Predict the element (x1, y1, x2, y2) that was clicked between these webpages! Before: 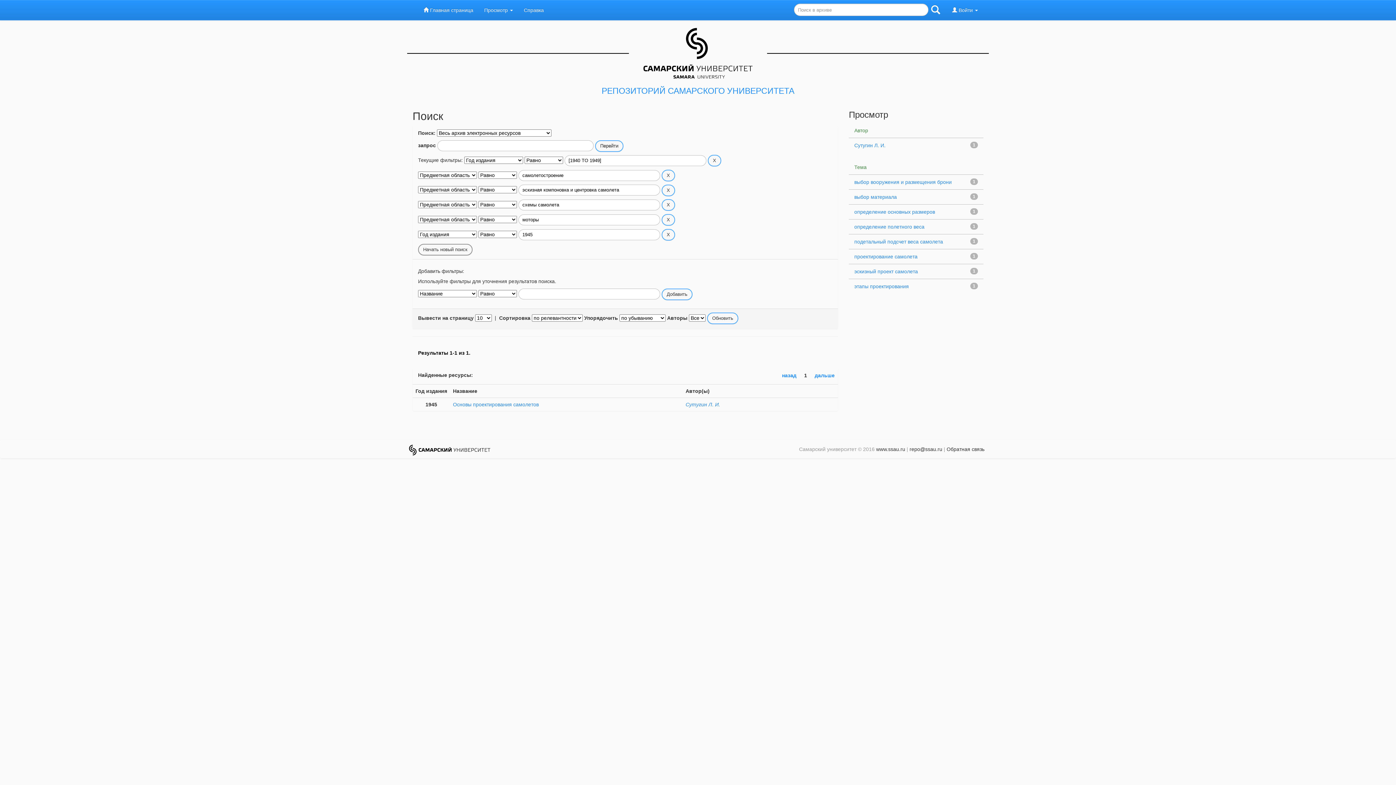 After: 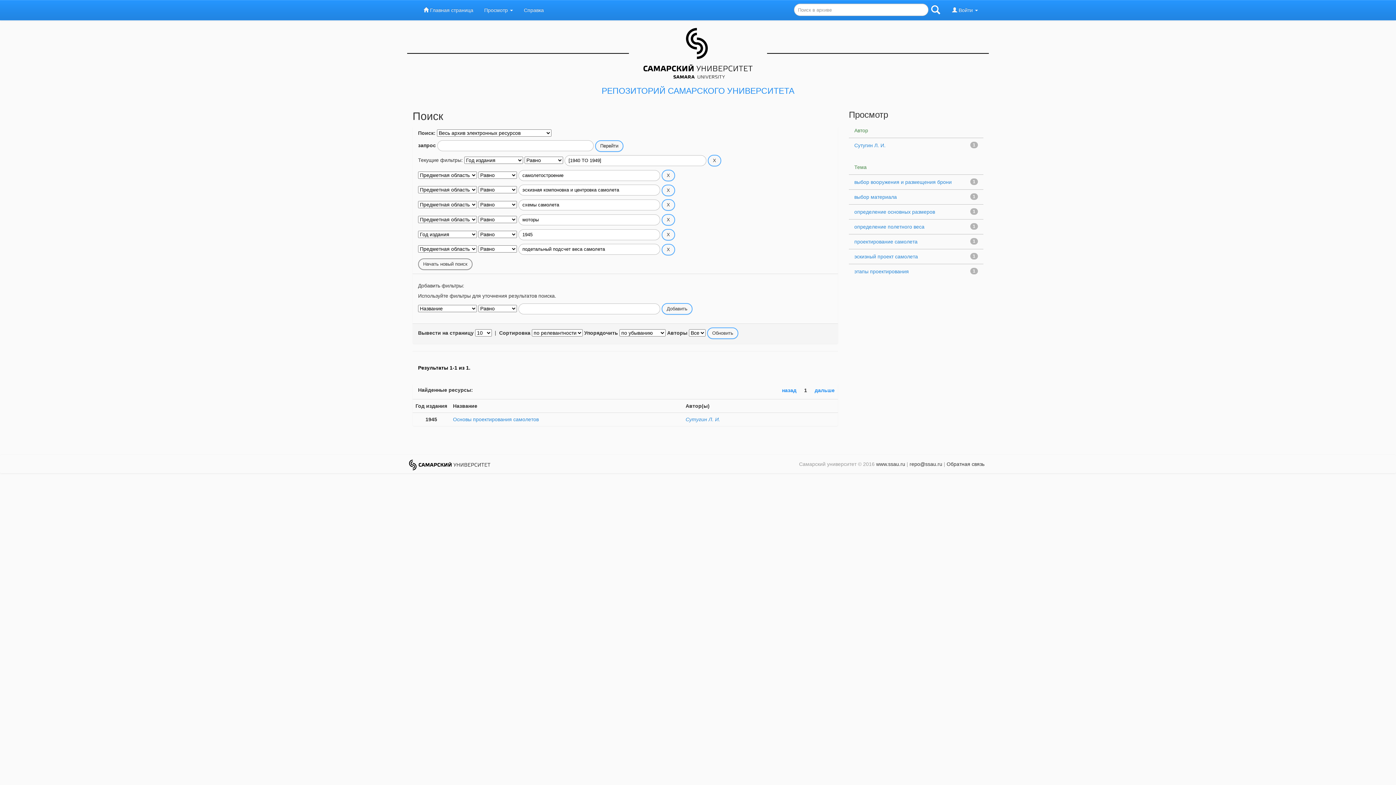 Action: bbox: (854, 238, 943, 244) label: подетальный подсчет веса самолета